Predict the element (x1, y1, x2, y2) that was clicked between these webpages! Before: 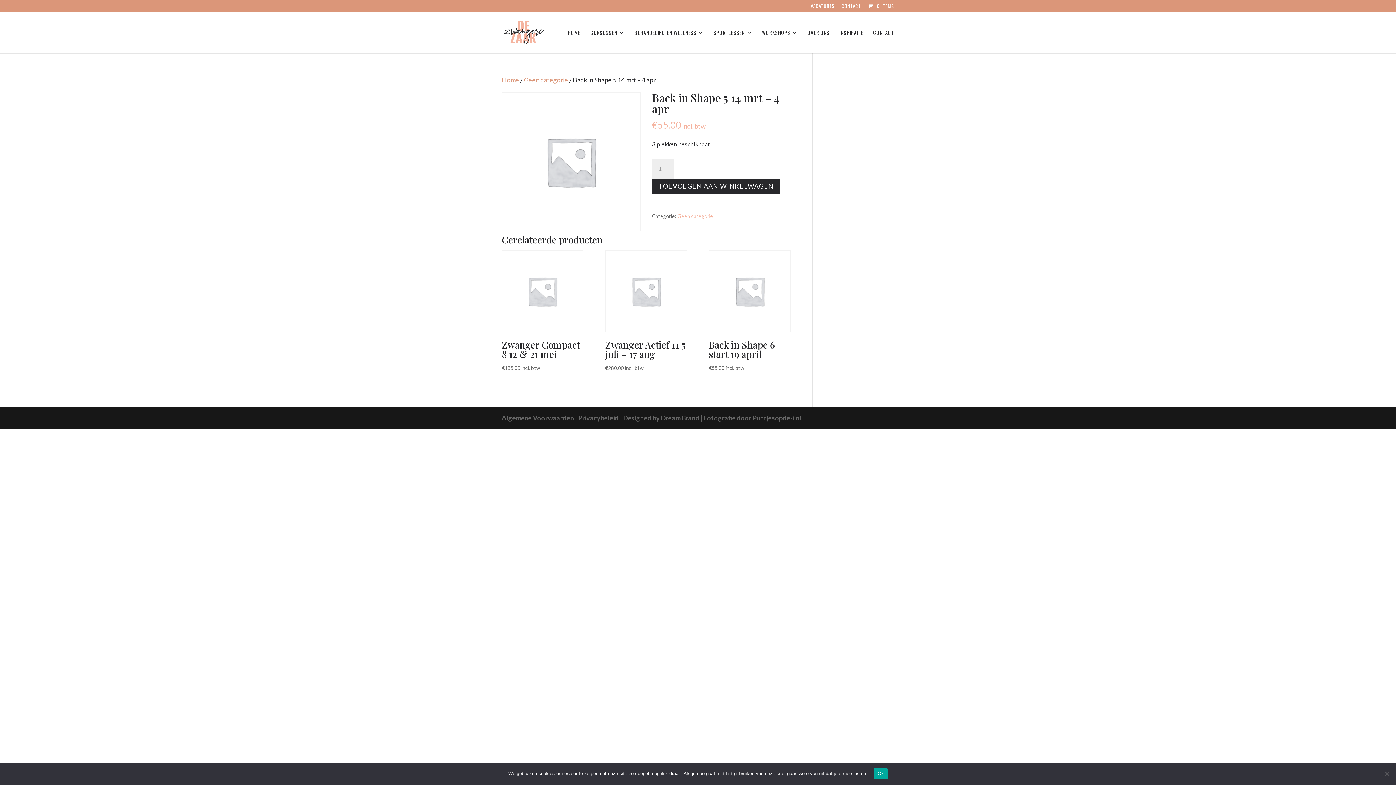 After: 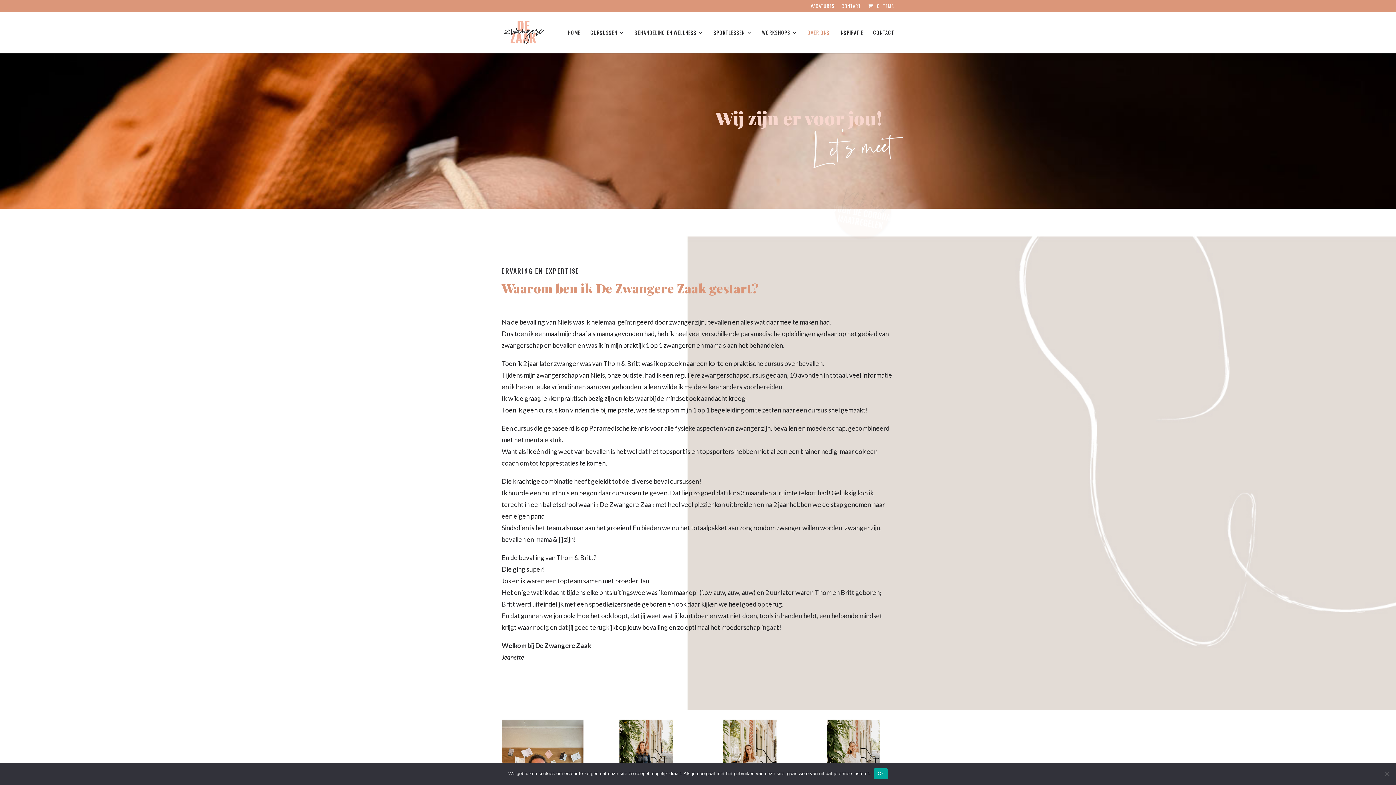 Action: bbox: (807, 30, 829, 53) label: OVER ONS